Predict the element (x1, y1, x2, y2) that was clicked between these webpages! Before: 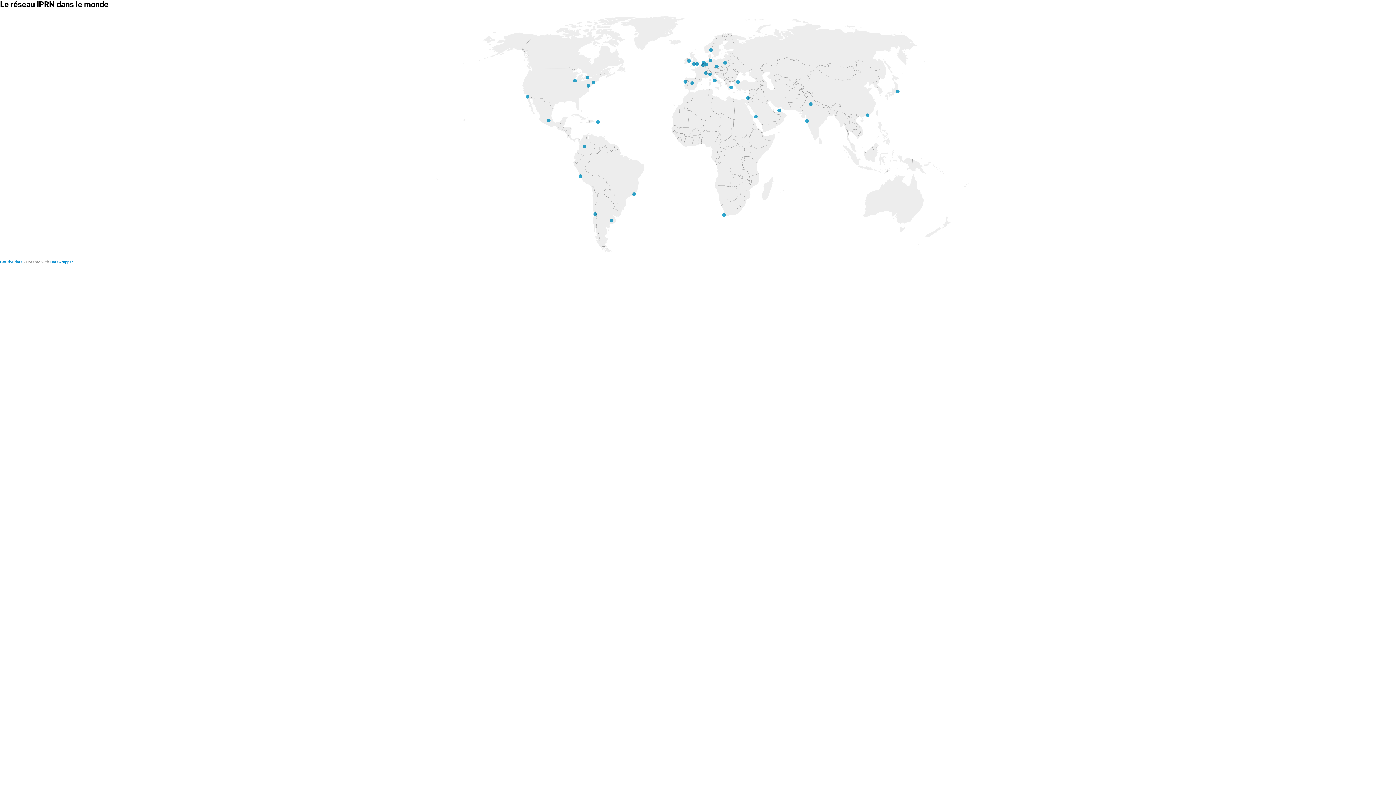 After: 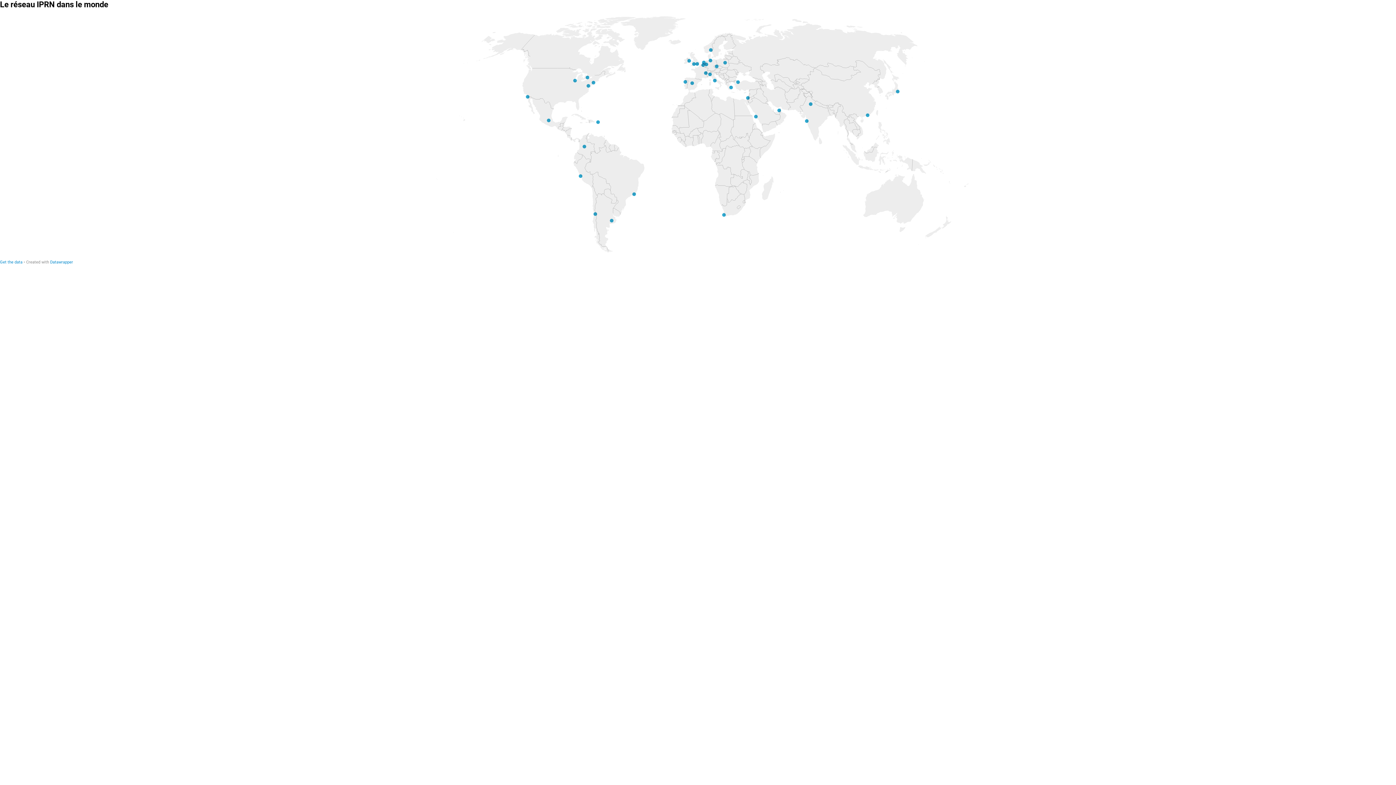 Action: bbox: (0, 260, 22, 264) label: Get the data: Le réseau IPRN dans le monde